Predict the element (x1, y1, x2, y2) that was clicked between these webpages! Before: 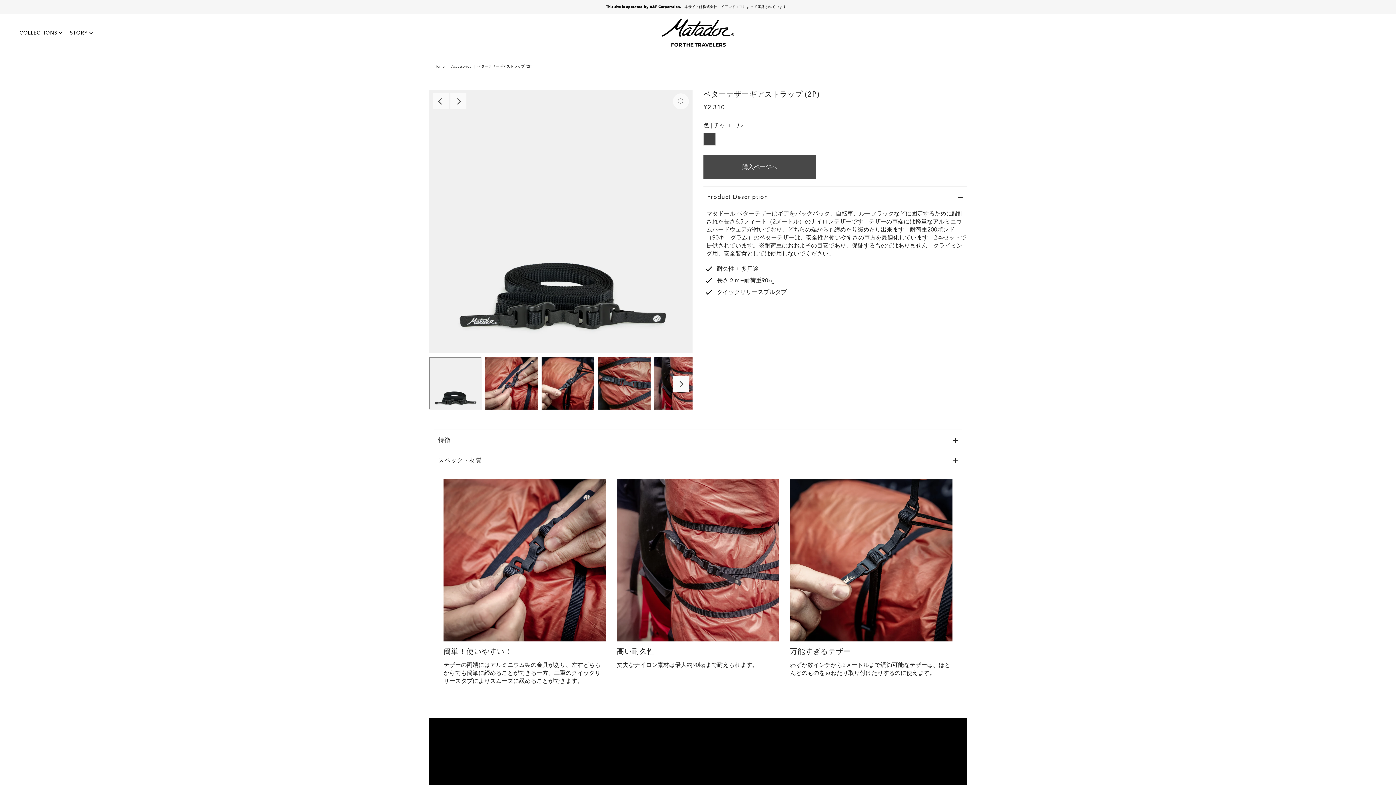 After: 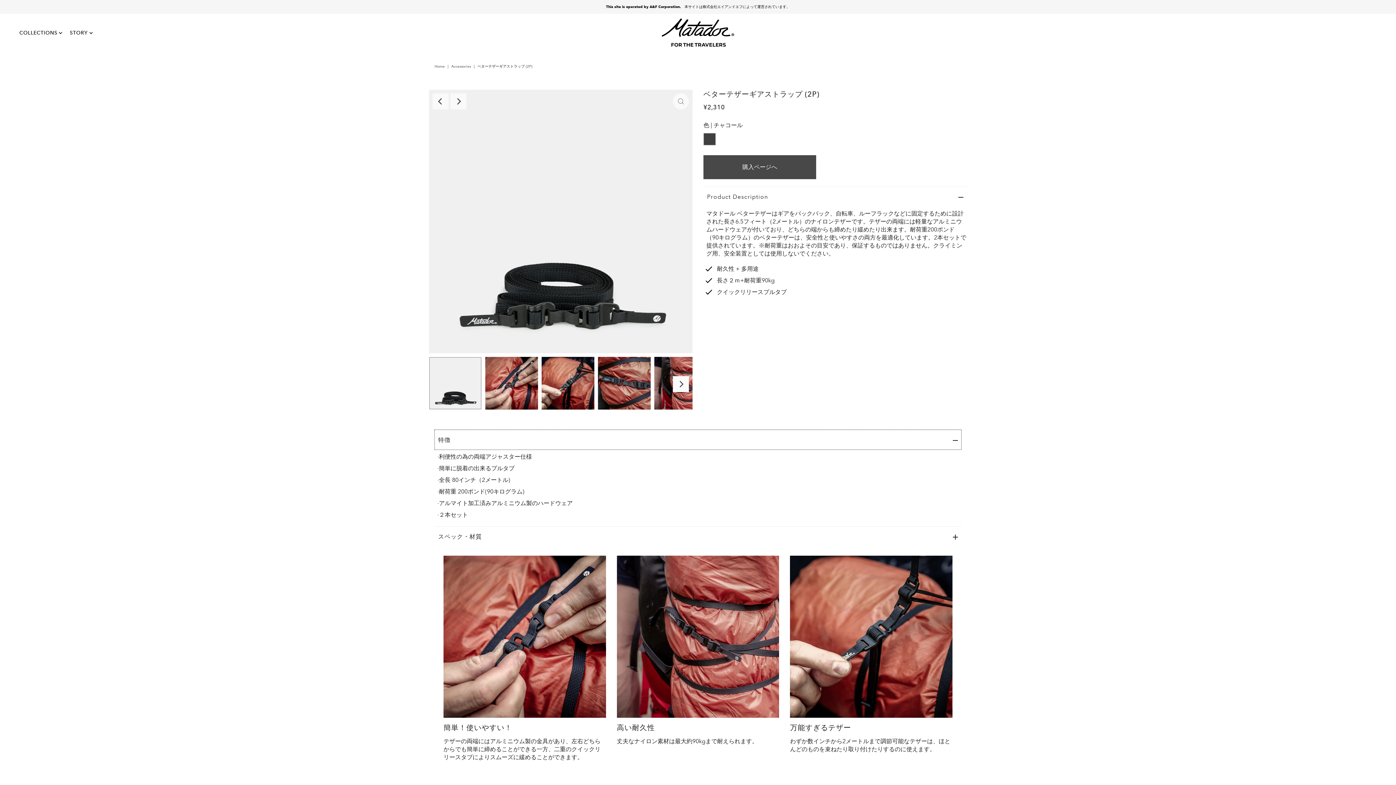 Action: label: 特徴 bbox: (434, 429, 961, 450)